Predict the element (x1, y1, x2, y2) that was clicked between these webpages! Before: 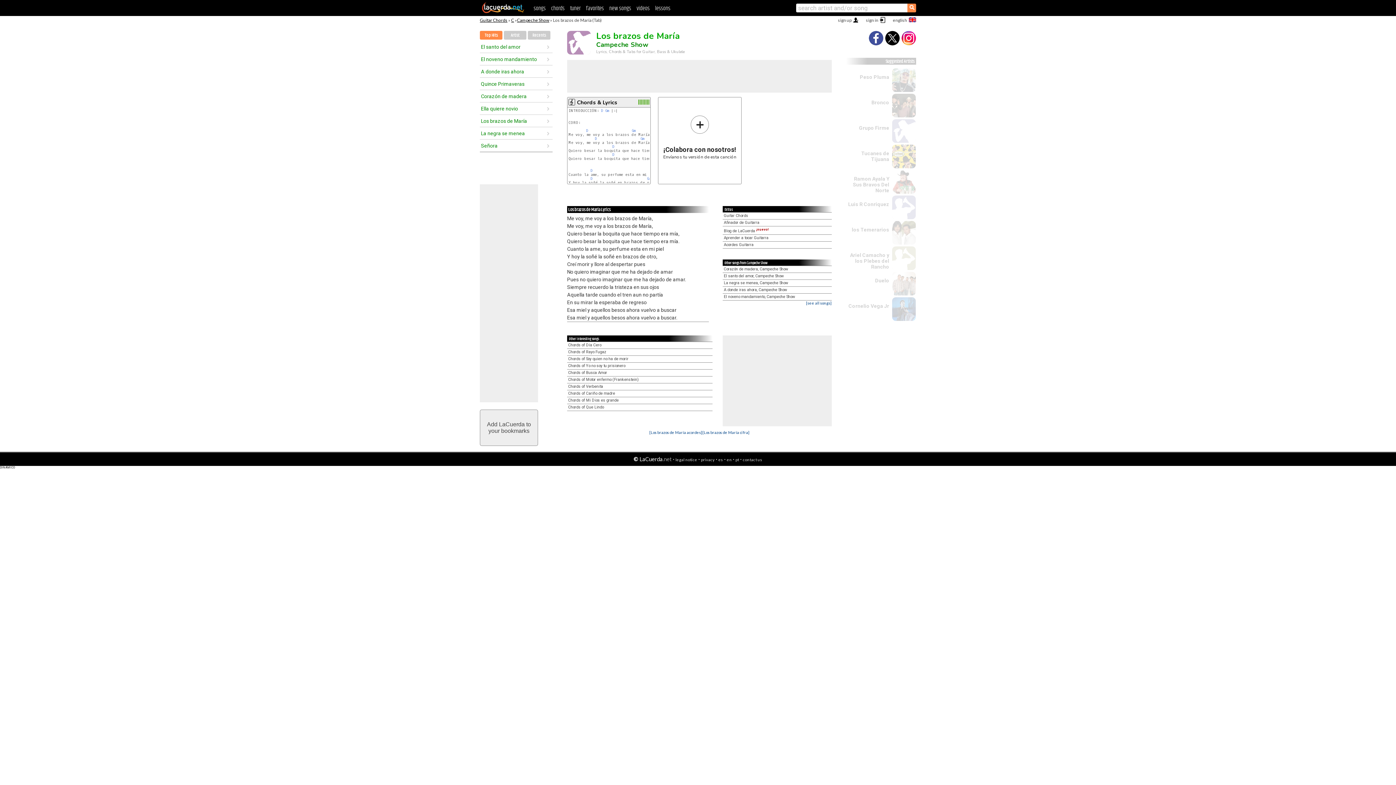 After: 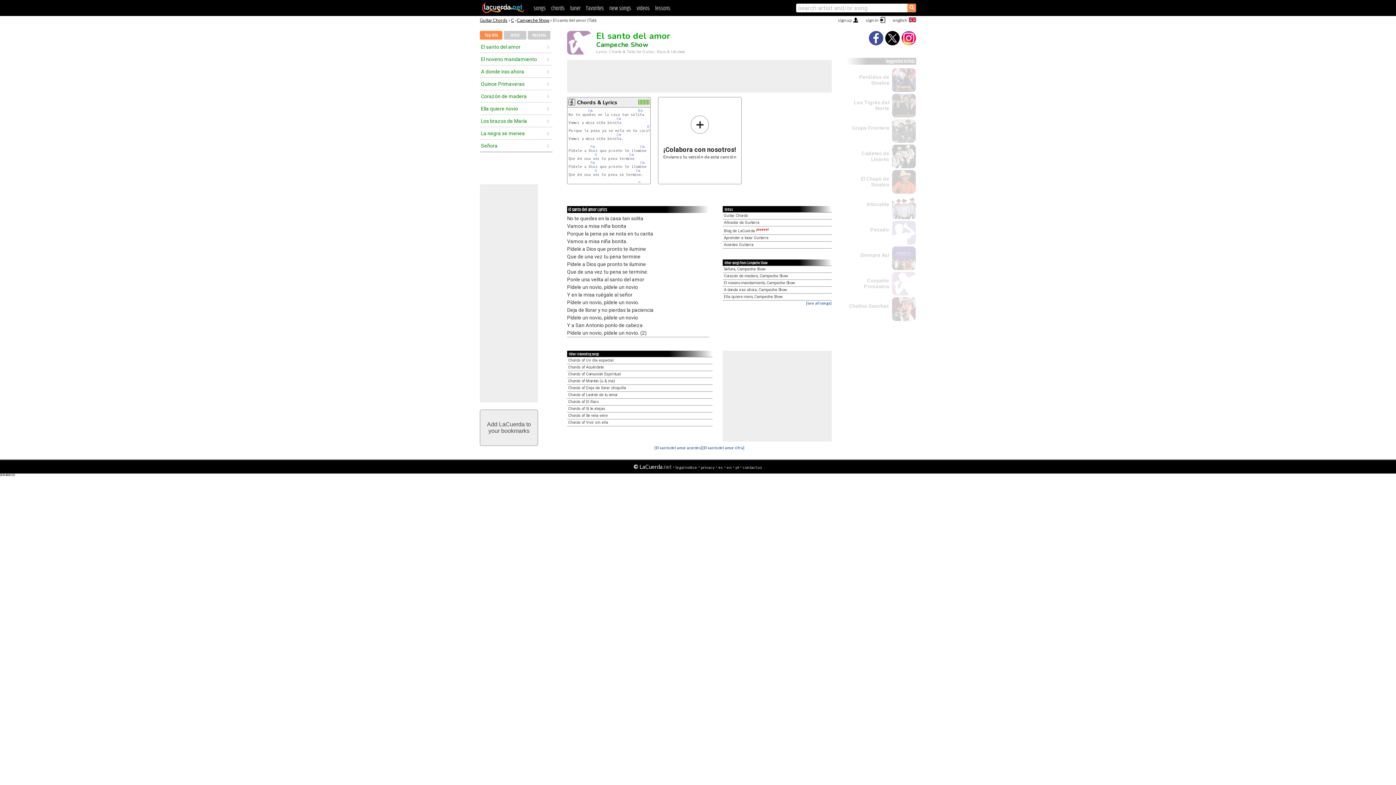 Action: bbox: (724, 273, 784, 278) label: El santo del amor, Campeche Show